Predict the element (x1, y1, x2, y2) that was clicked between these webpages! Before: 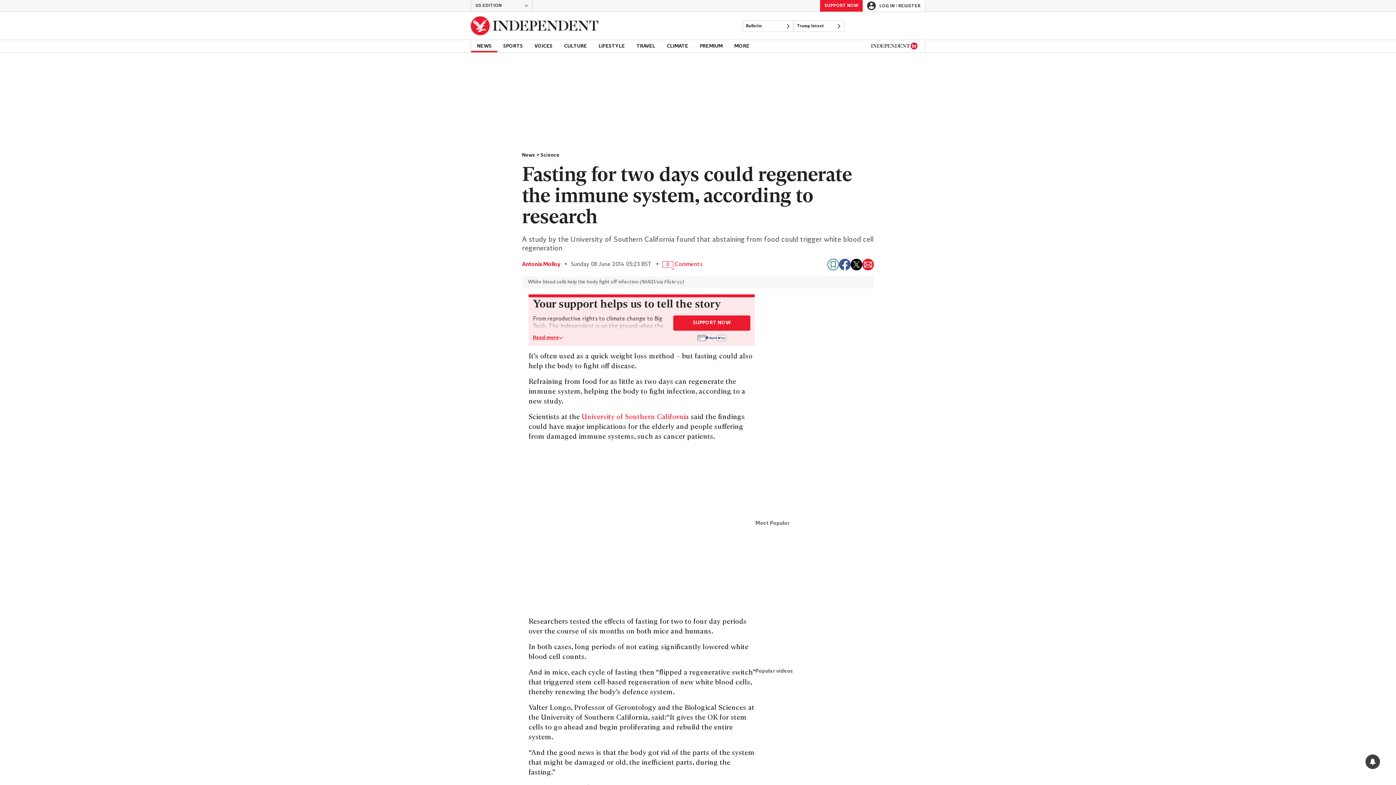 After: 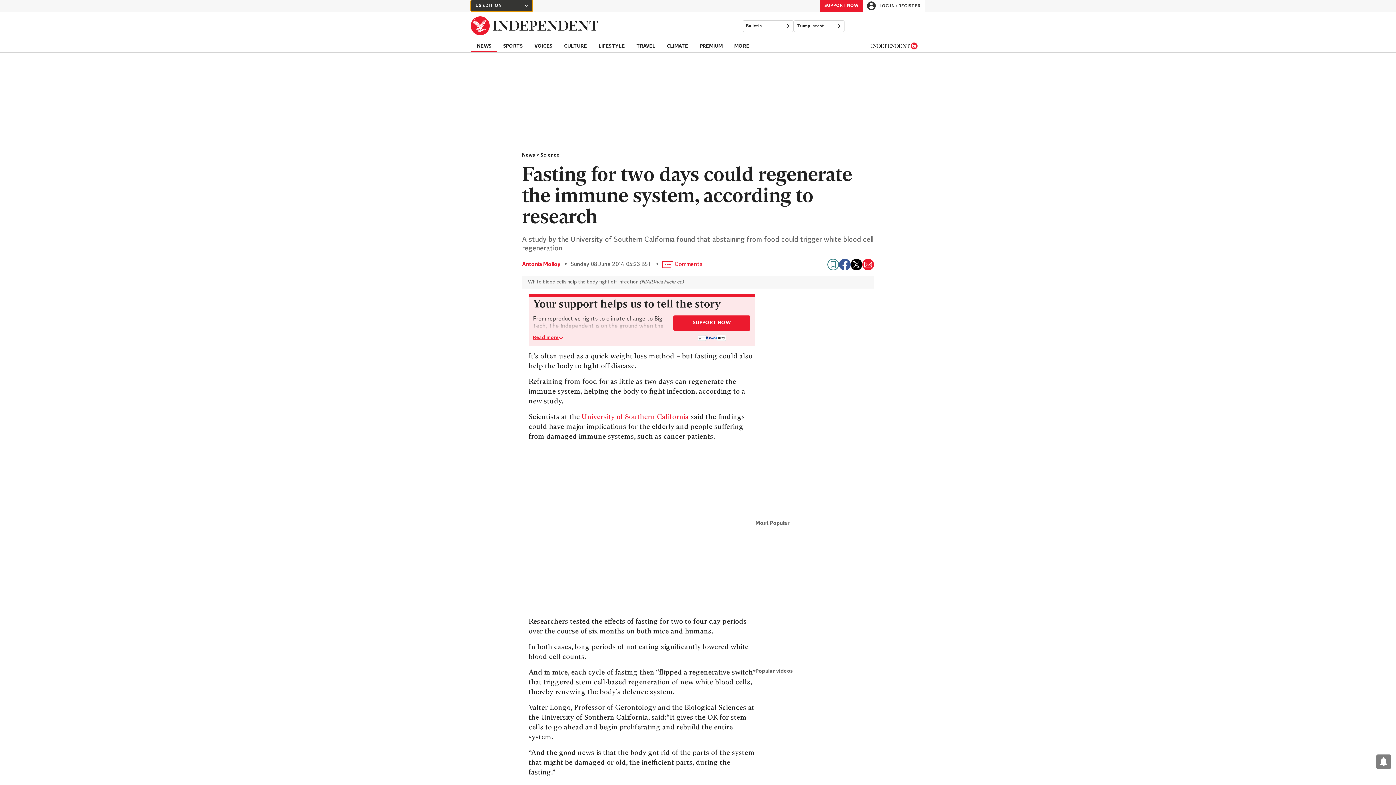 Action: label: US EDITION
CHANGE bbox: (470, 0, 532, 11)